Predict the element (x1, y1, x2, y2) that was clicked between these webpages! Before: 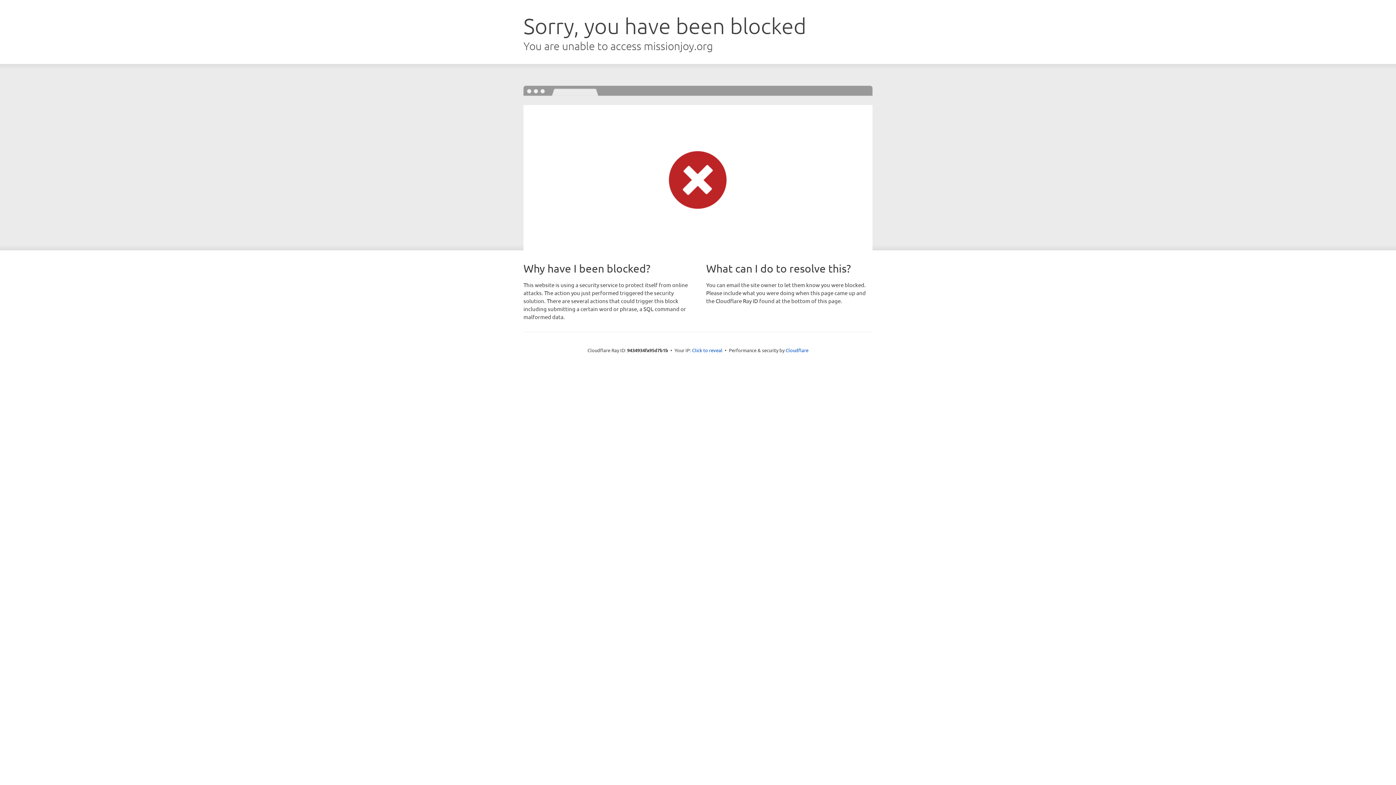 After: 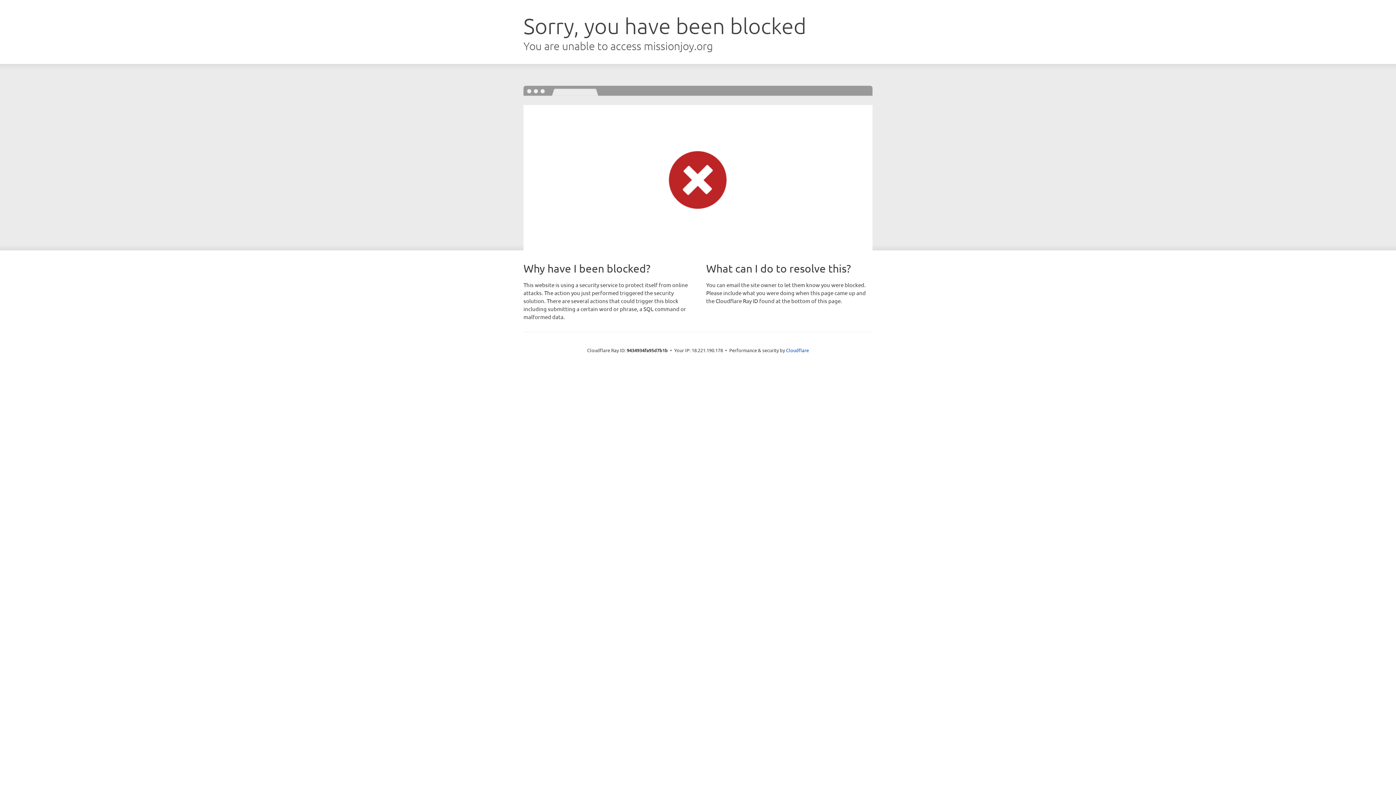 Action: label: Click to reveal bbox: (692, 346, 722, 353)